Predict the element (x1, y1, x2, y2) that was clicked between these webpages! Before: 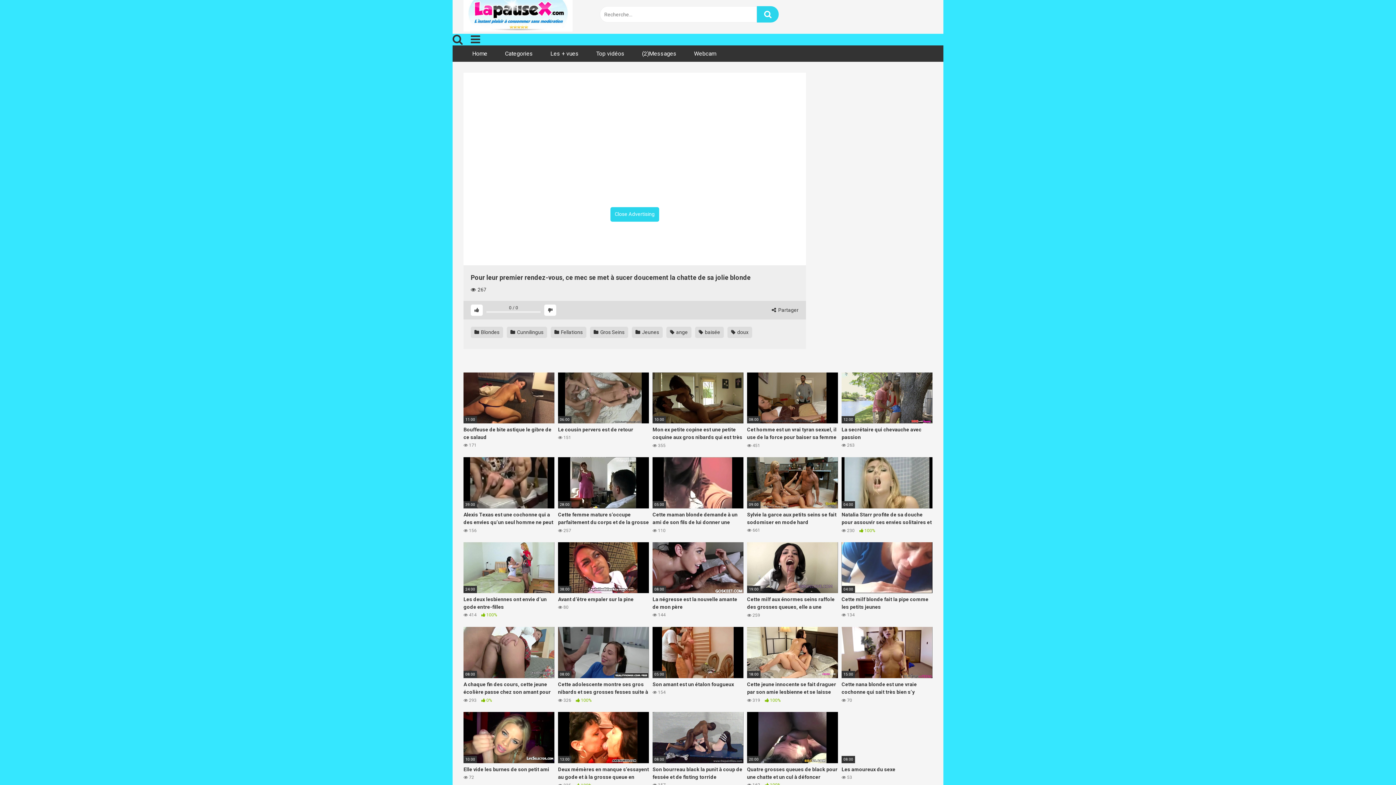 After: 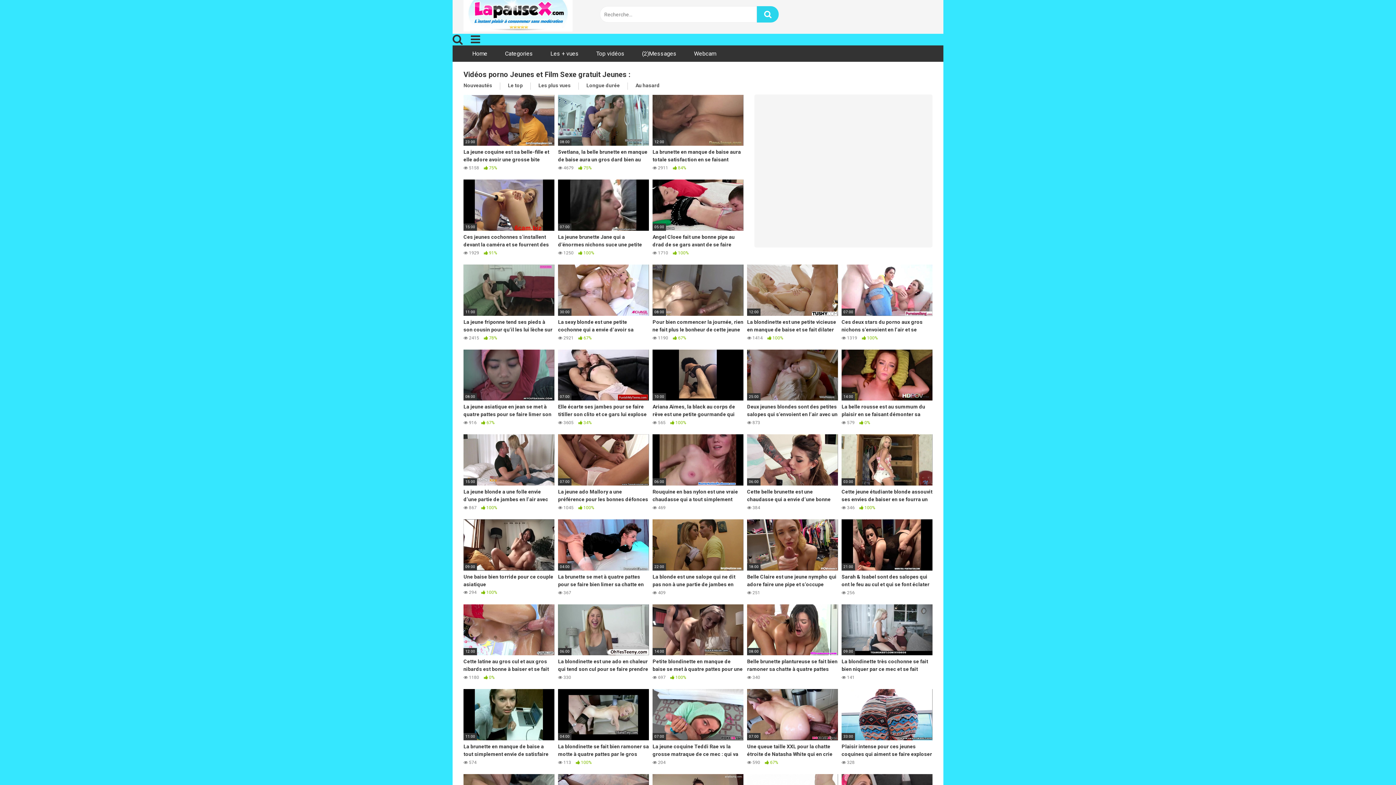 Action: bbox: (632, 326, 662, 338) label:  Jeunes